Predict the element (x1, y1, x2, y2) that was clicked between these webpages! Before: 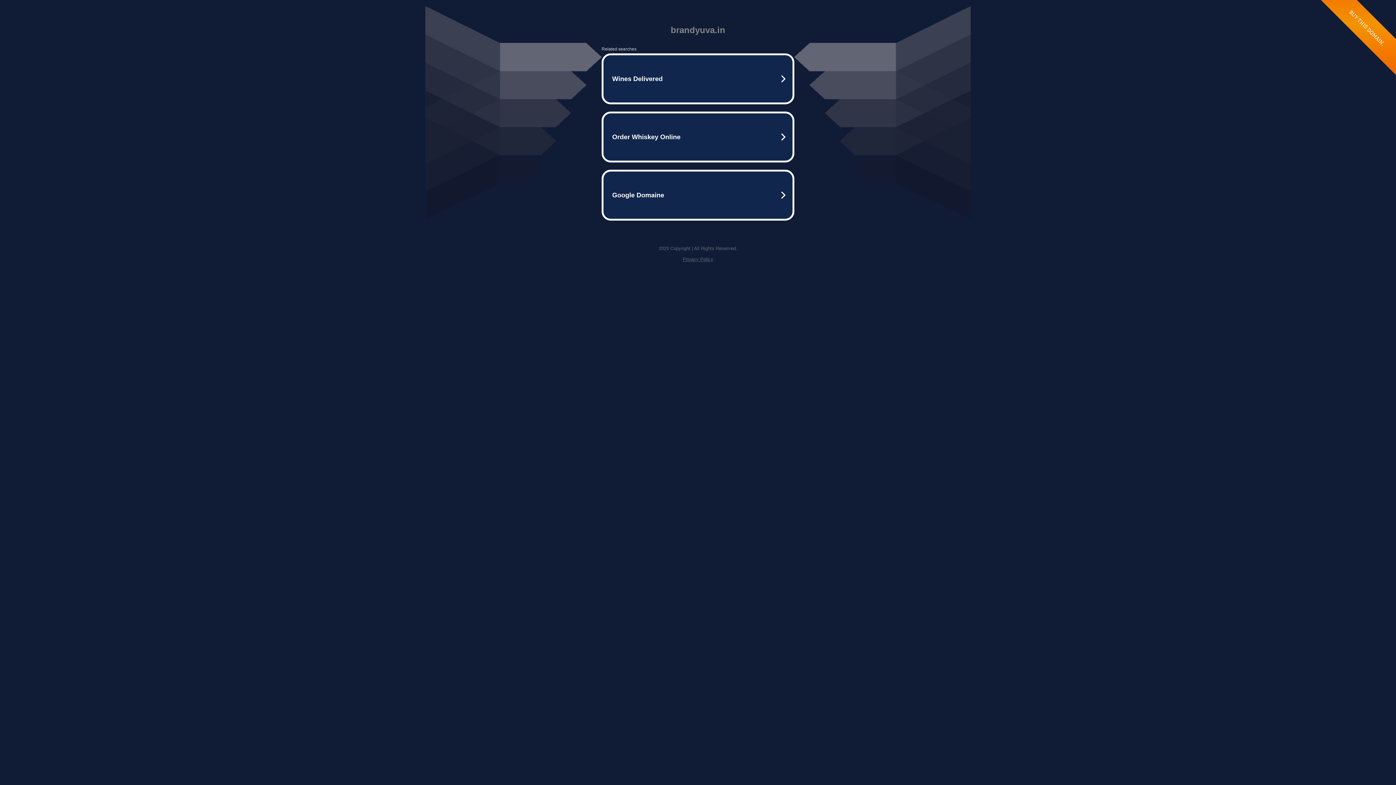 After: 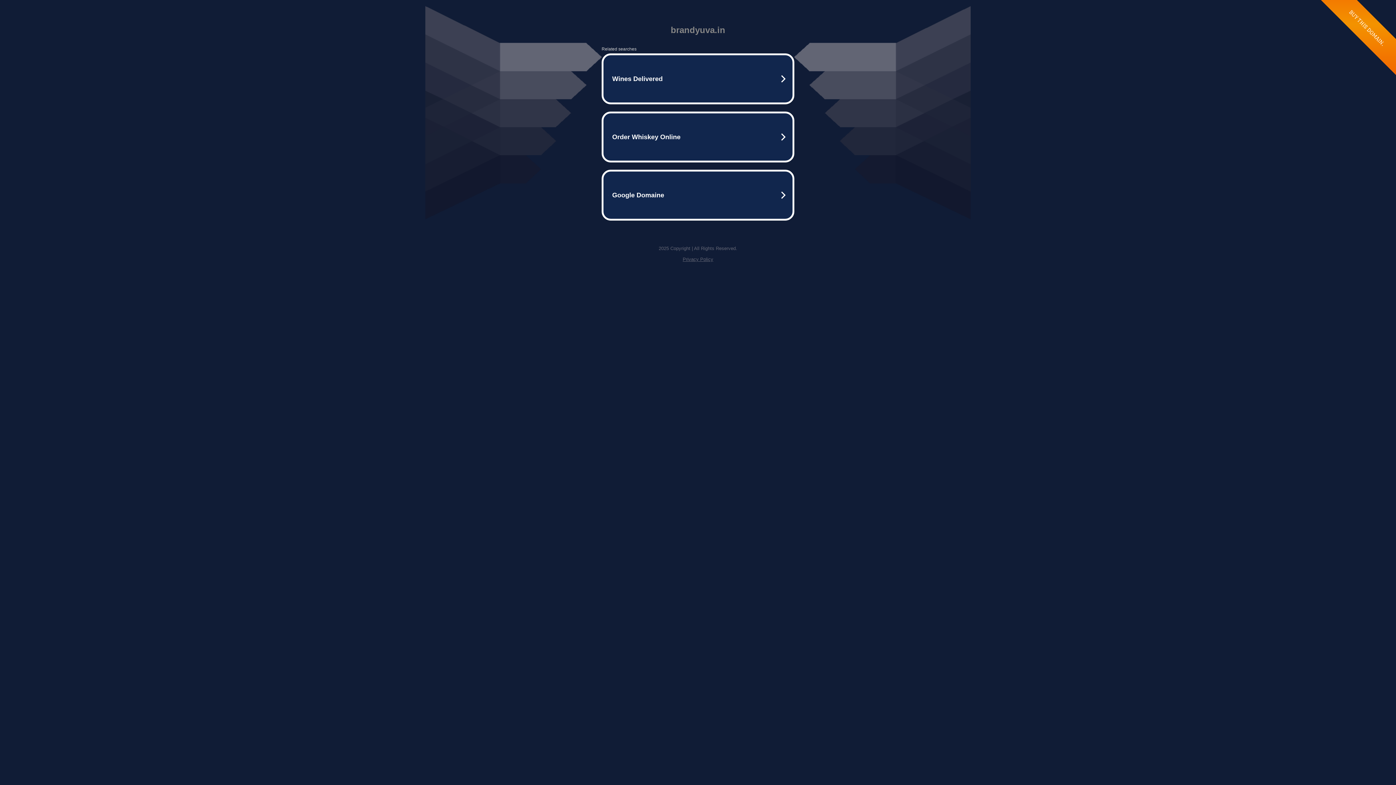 Action: label: Privacy Policy bbox: (682, 256, 713, 262)